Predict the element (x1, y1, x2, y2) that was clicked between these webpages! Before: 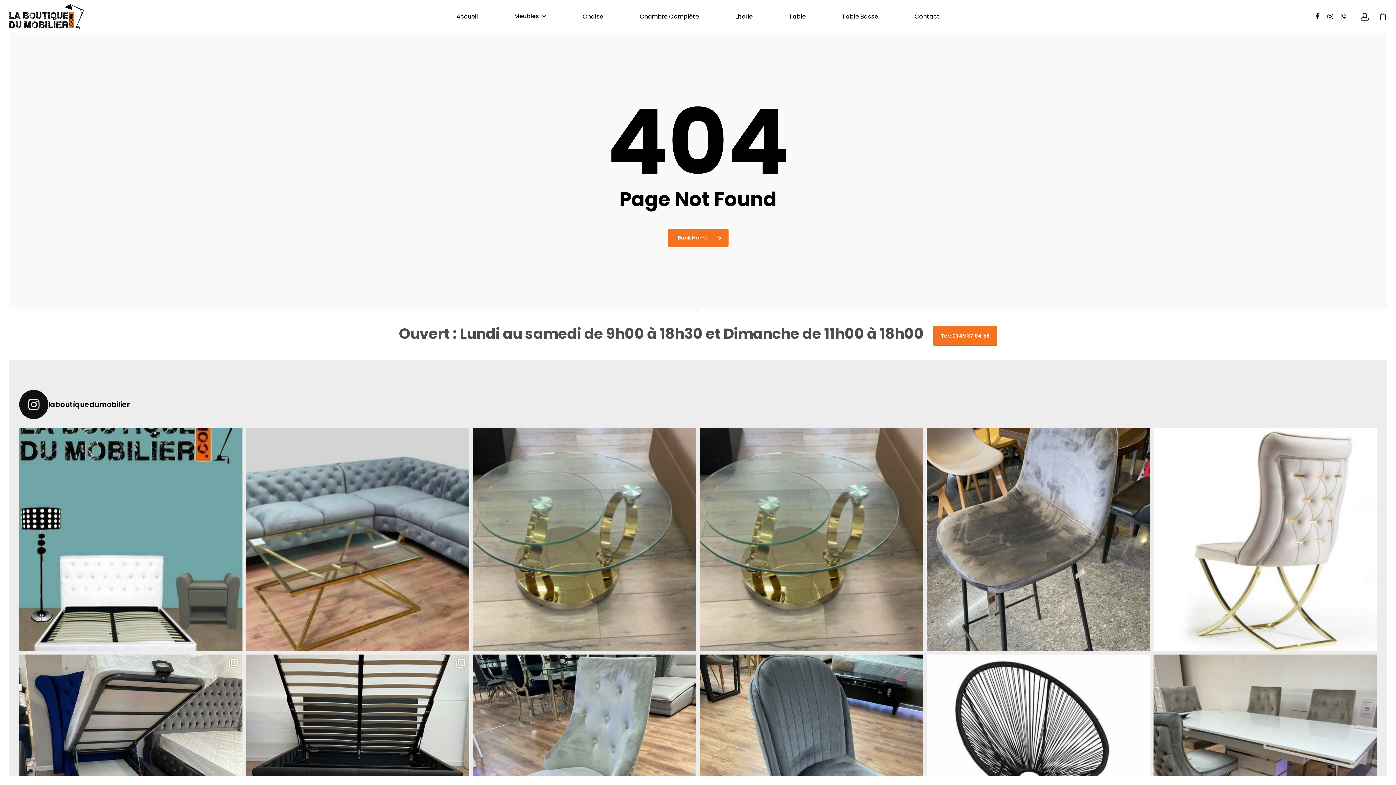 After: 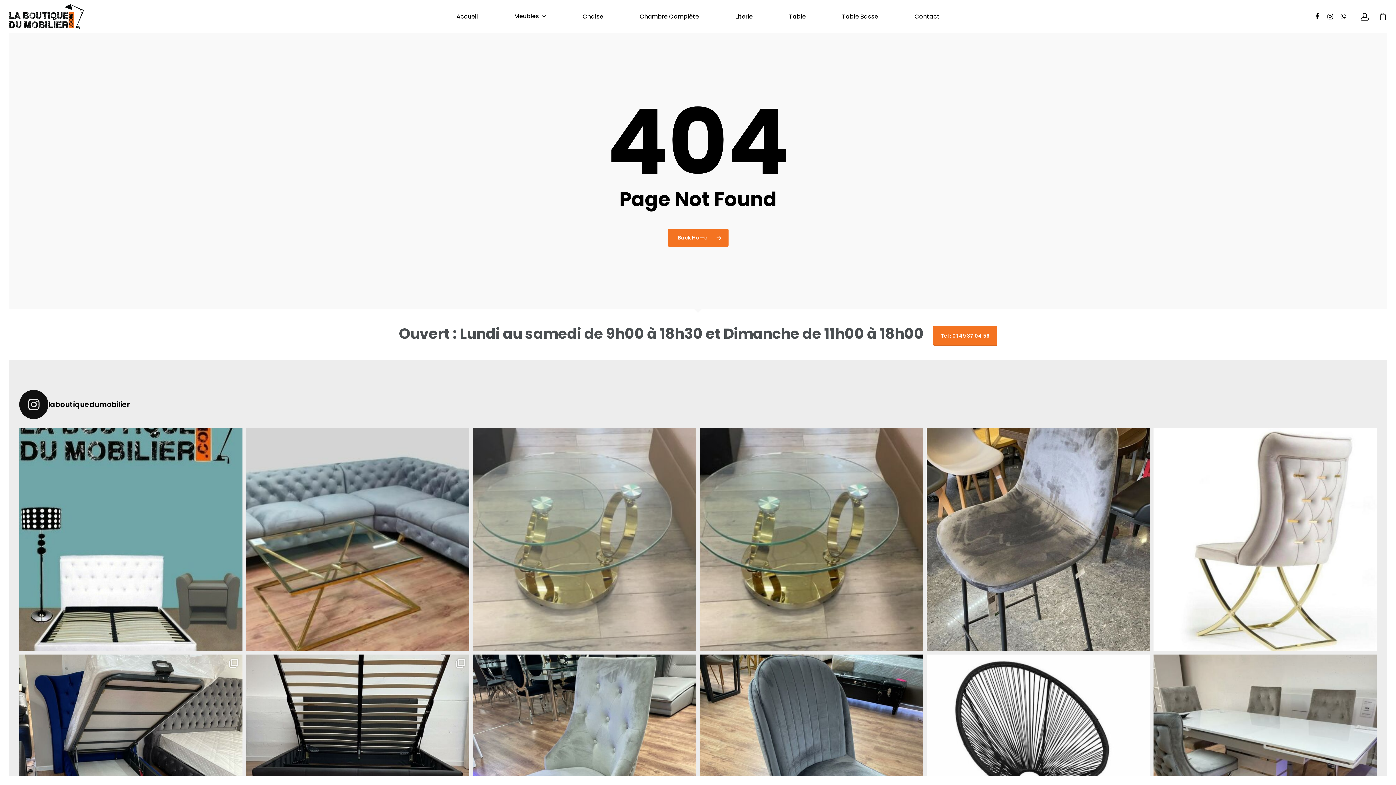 Action: label: Table basse plateaux pivotant bbox: (473, 428, 696, 651)